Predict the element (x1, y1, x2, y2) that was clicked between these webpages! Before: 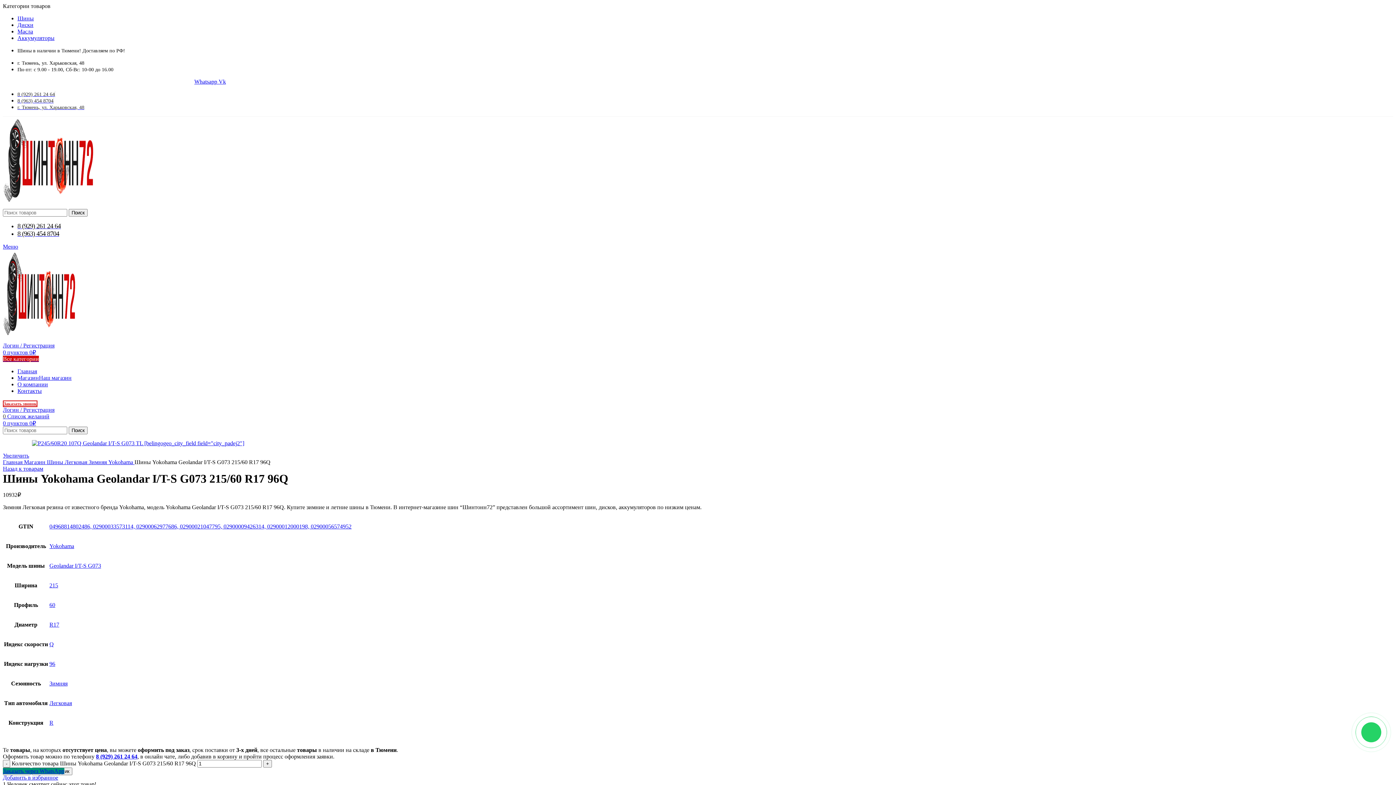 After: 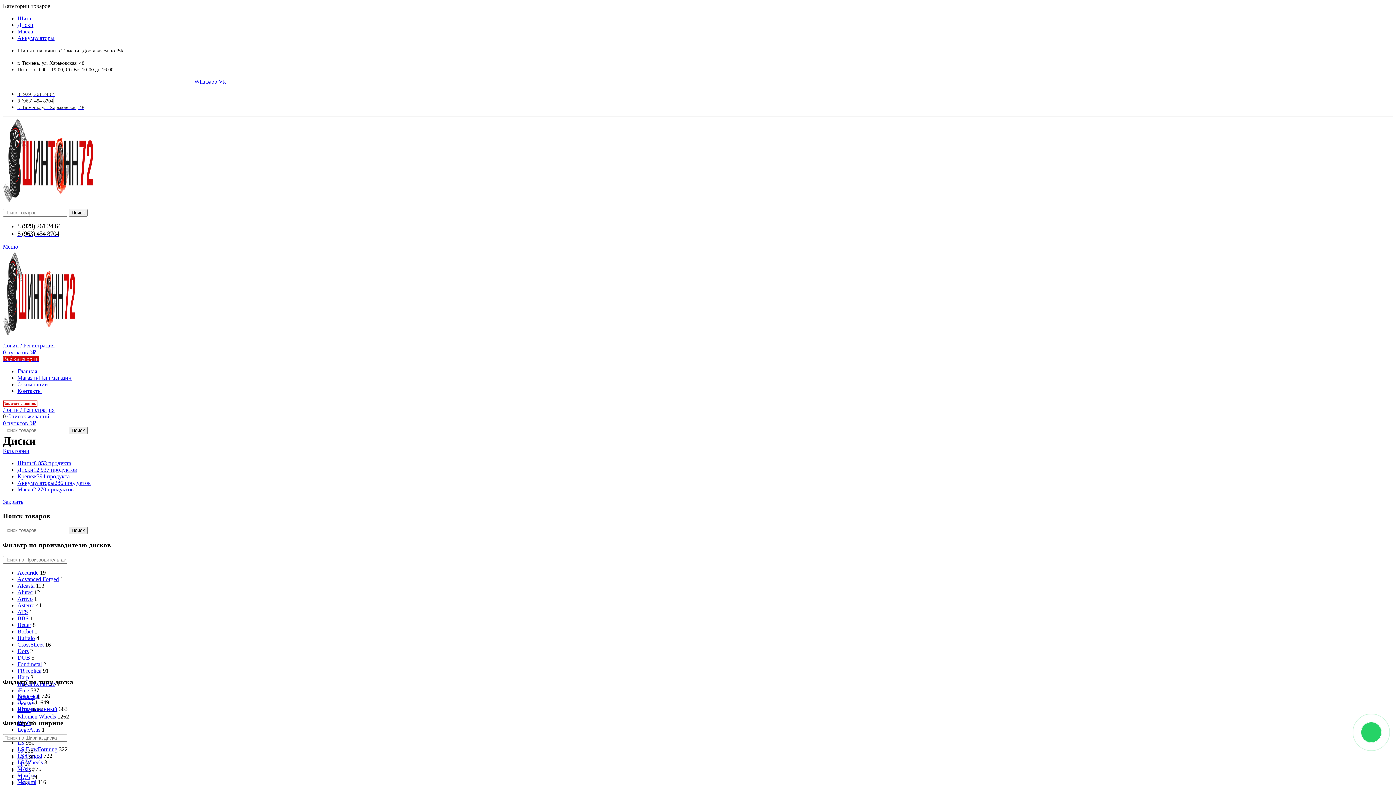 Action: bbox: (17, 21, 33, 28) label: Диски